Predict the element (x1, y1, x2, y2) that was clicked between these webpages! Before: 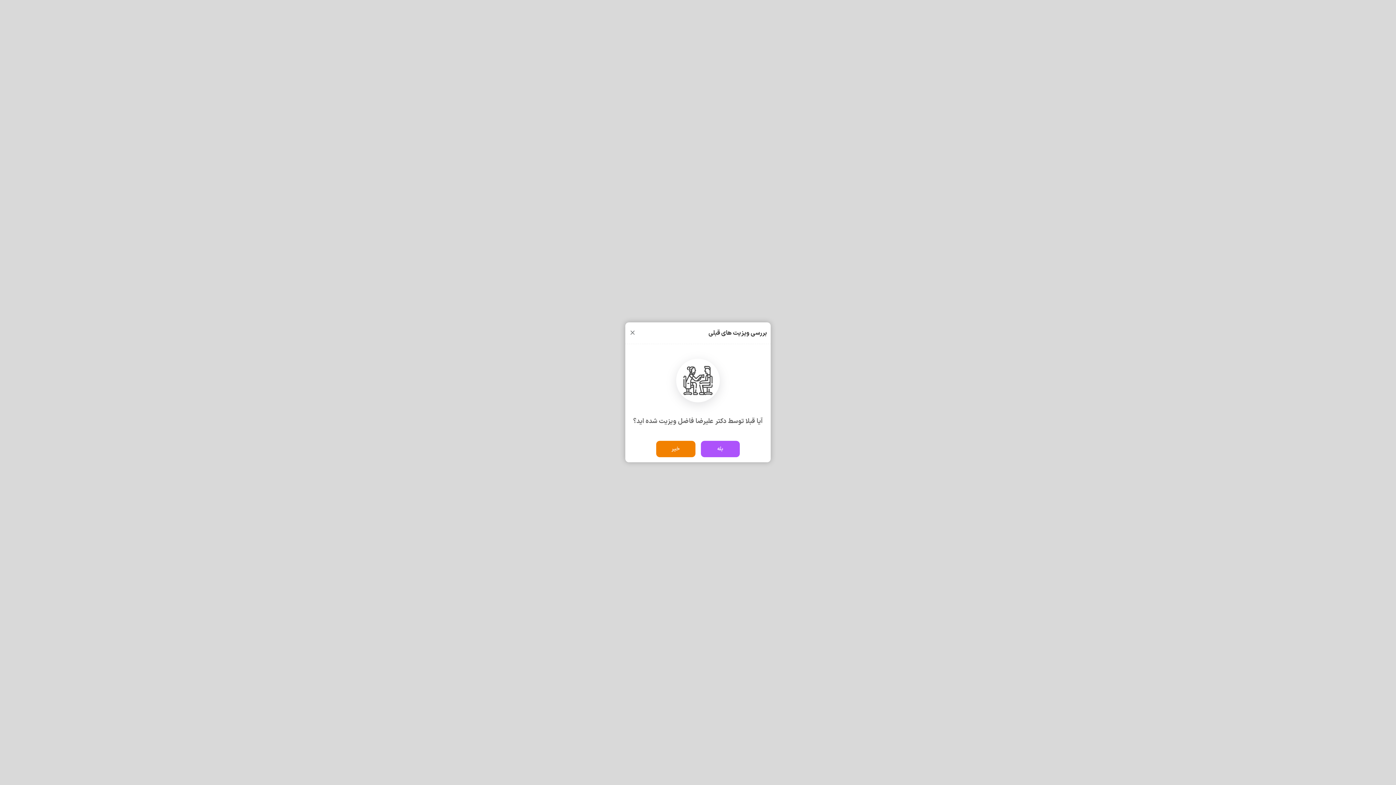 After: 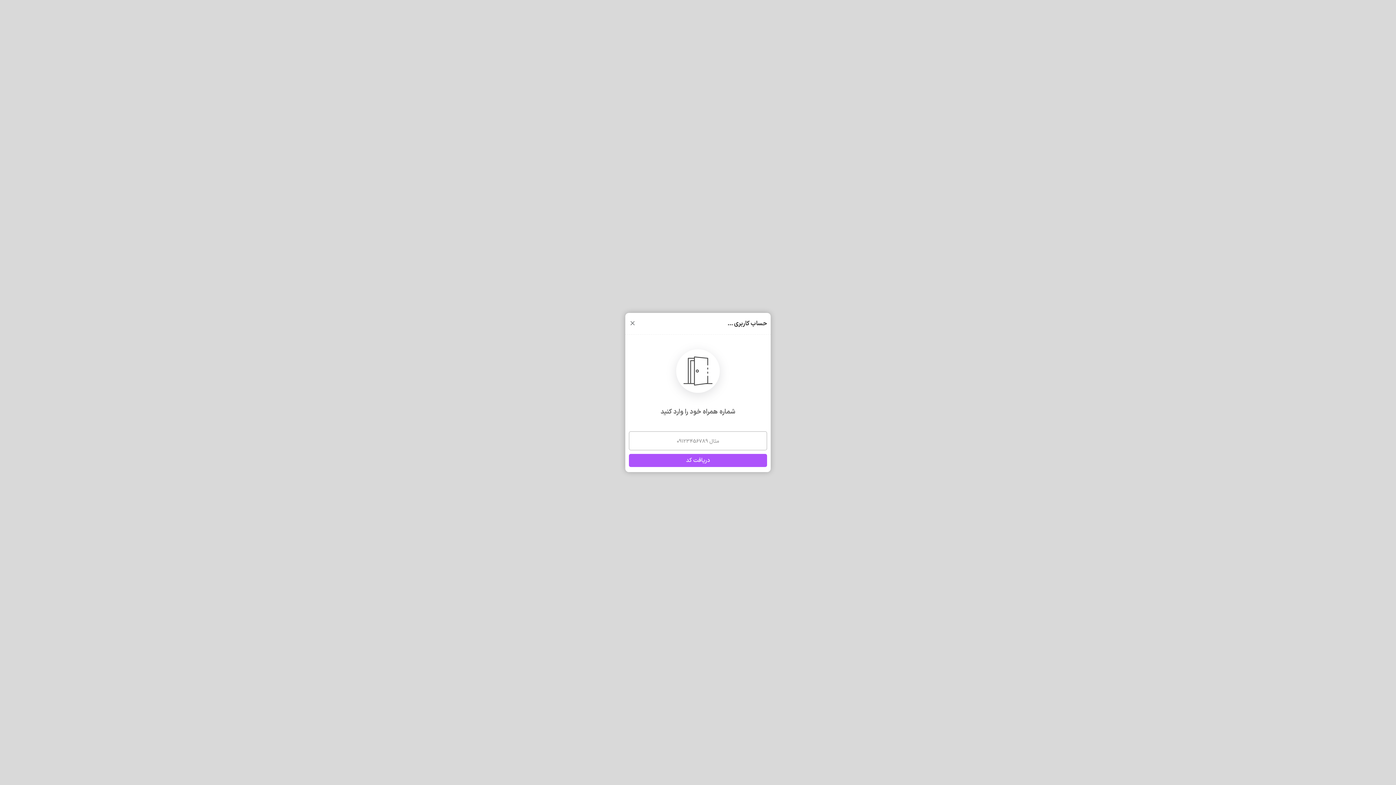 Action: bbox: (700, 441, 740, 457) label: بله